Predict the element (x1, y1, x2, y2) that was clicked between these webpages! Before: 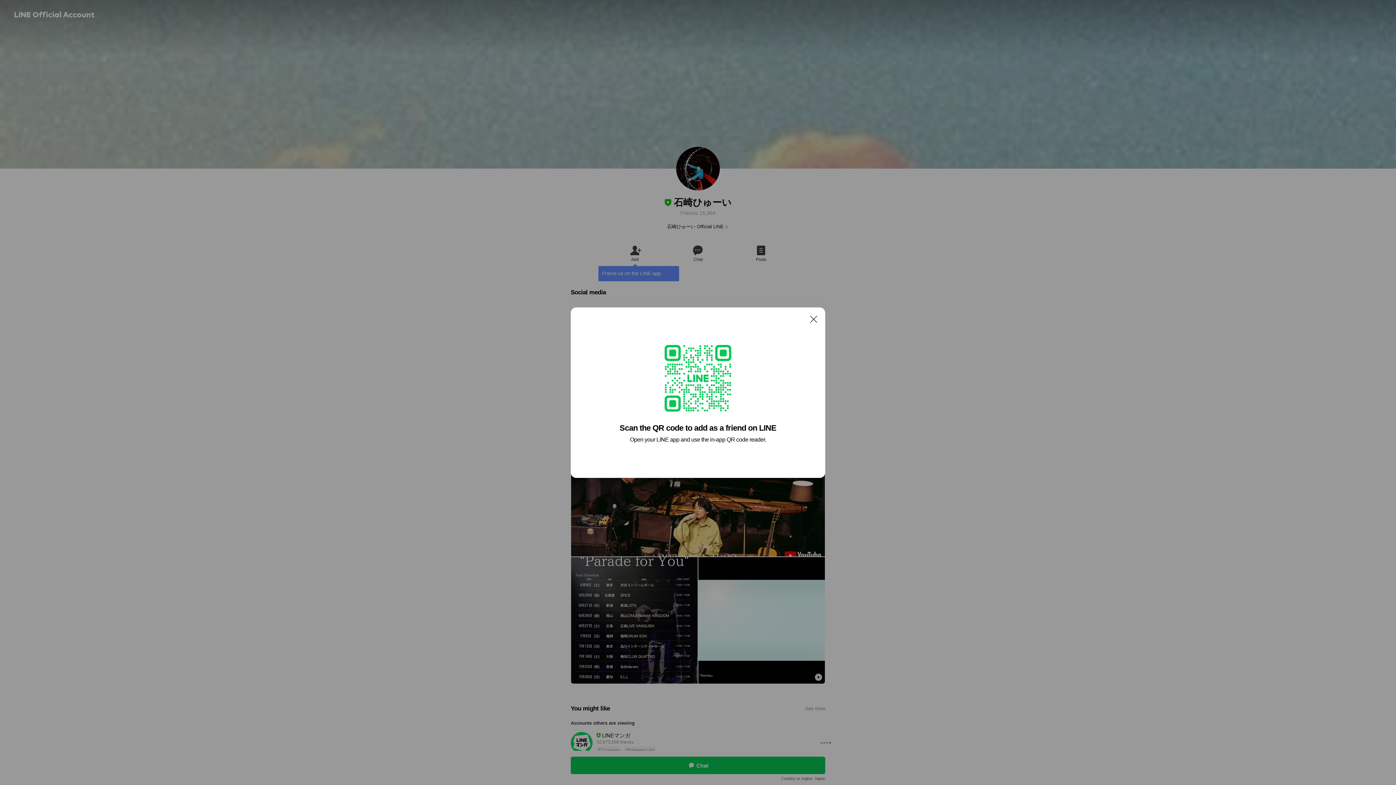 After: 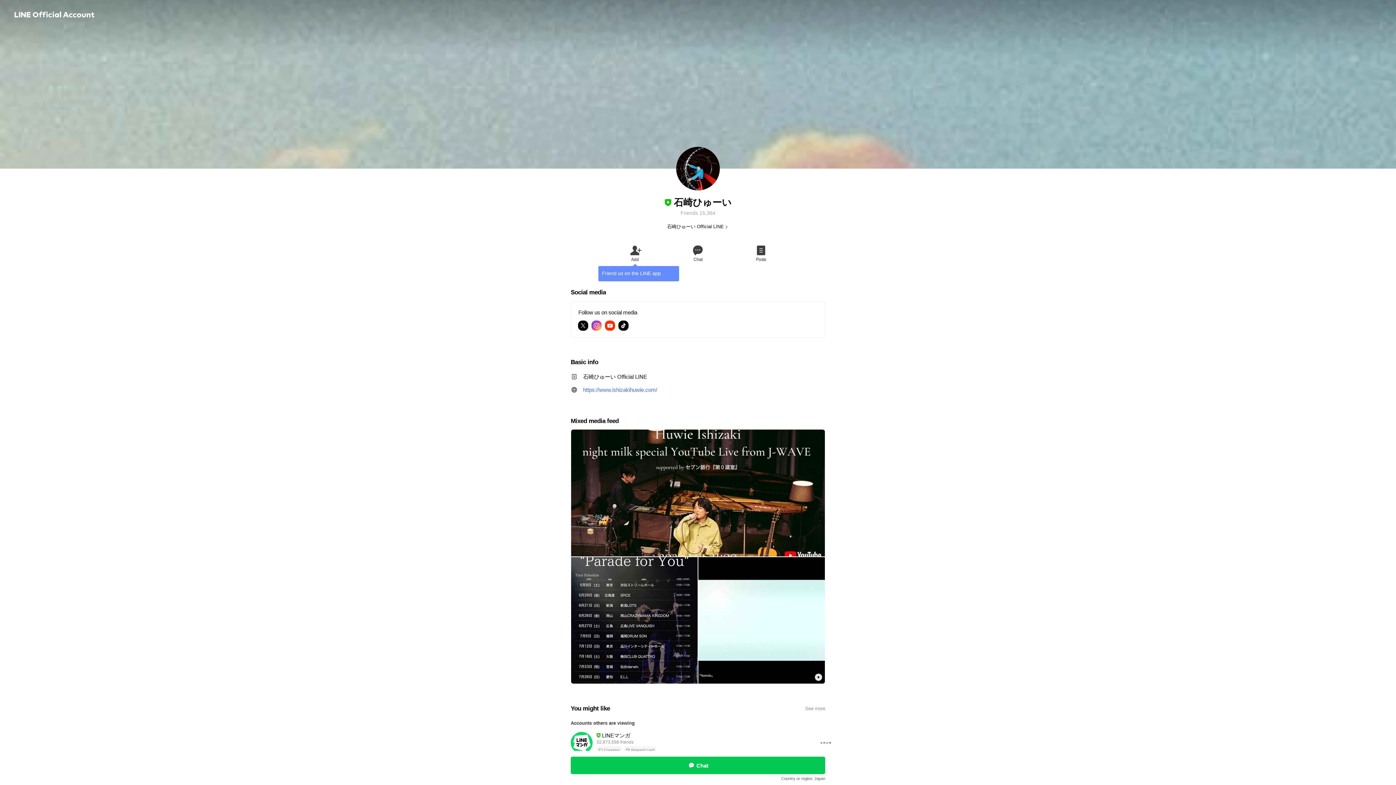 Action: label: Close bbox: (806, 311, 821, 326)